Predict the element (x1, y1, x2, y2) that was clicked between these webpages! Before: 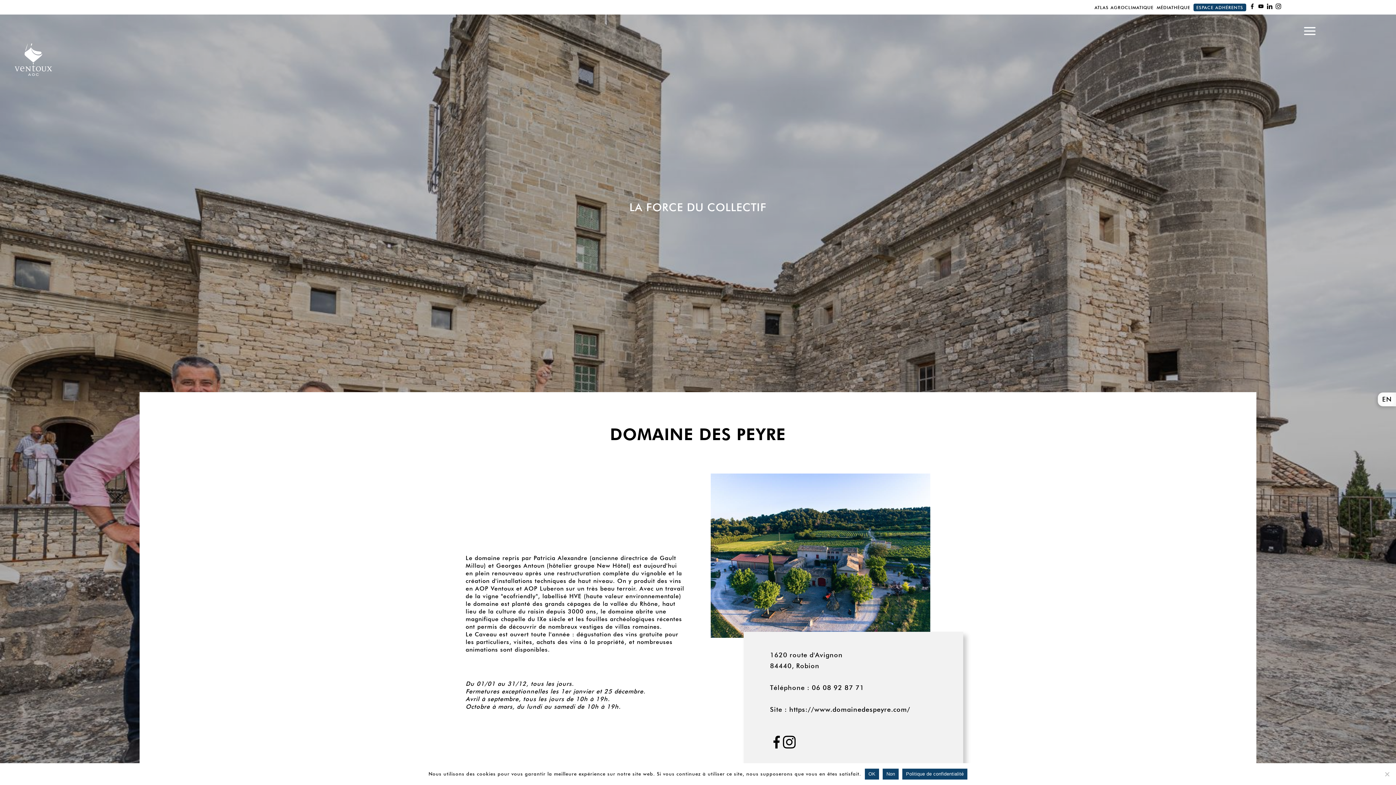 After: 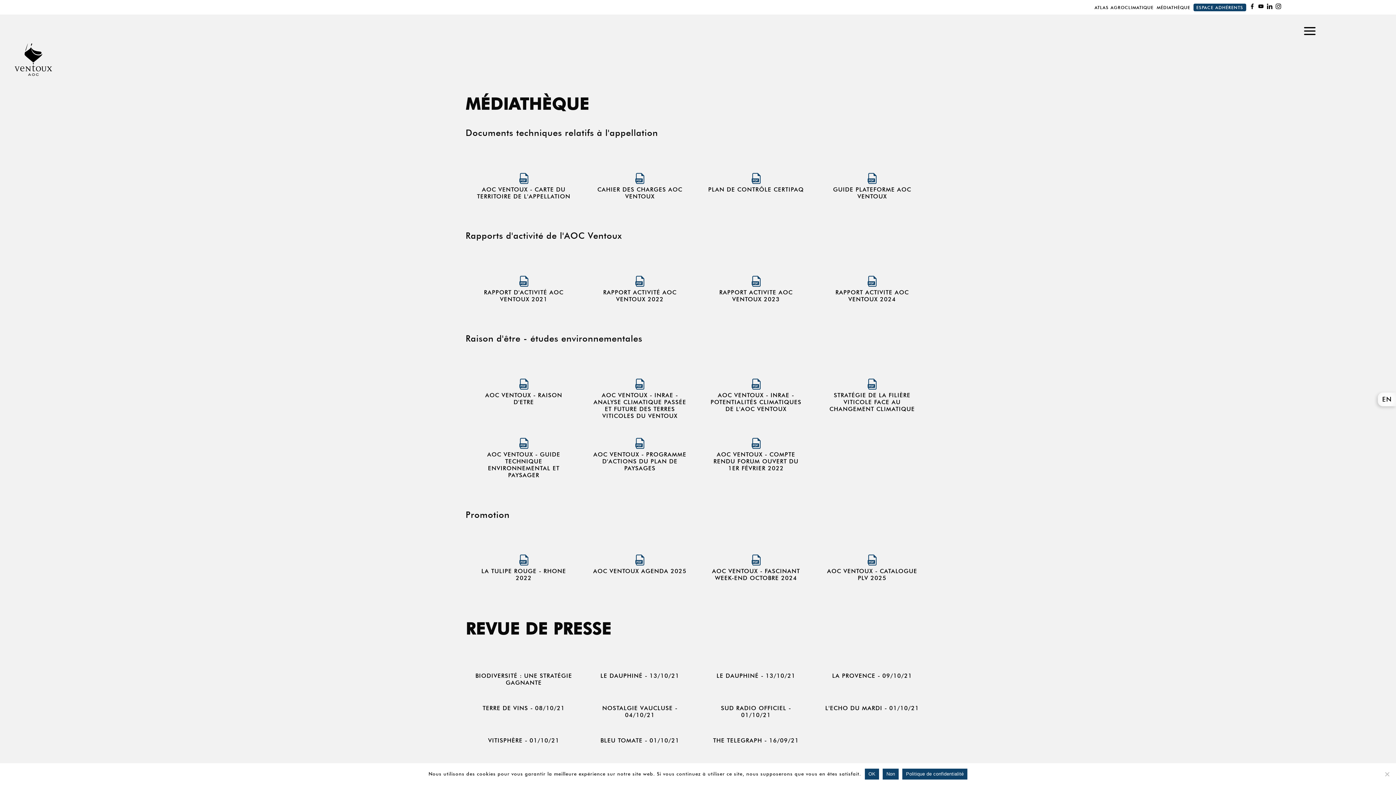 Action: label: MÉDIATHÈQUE bbox: (1157, 4, 1190, 10)